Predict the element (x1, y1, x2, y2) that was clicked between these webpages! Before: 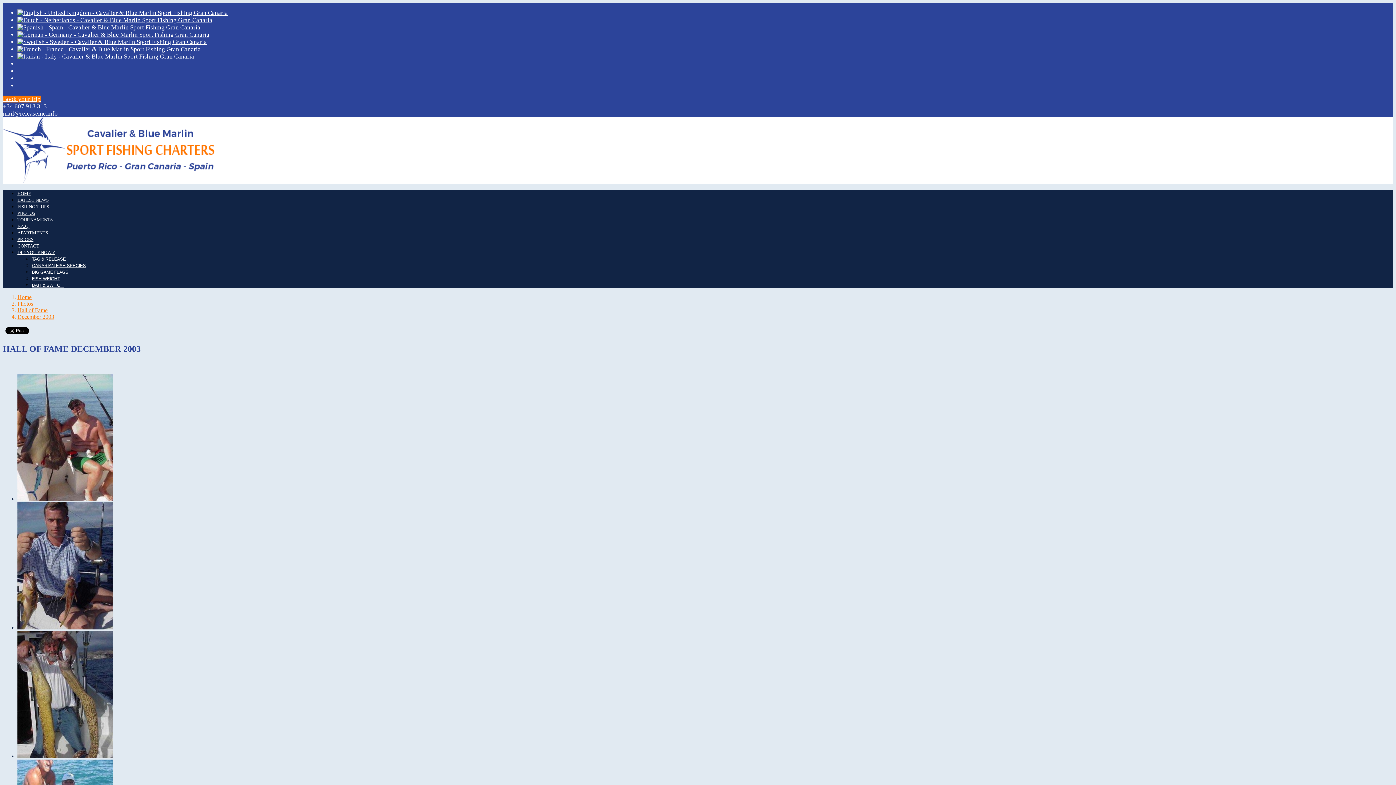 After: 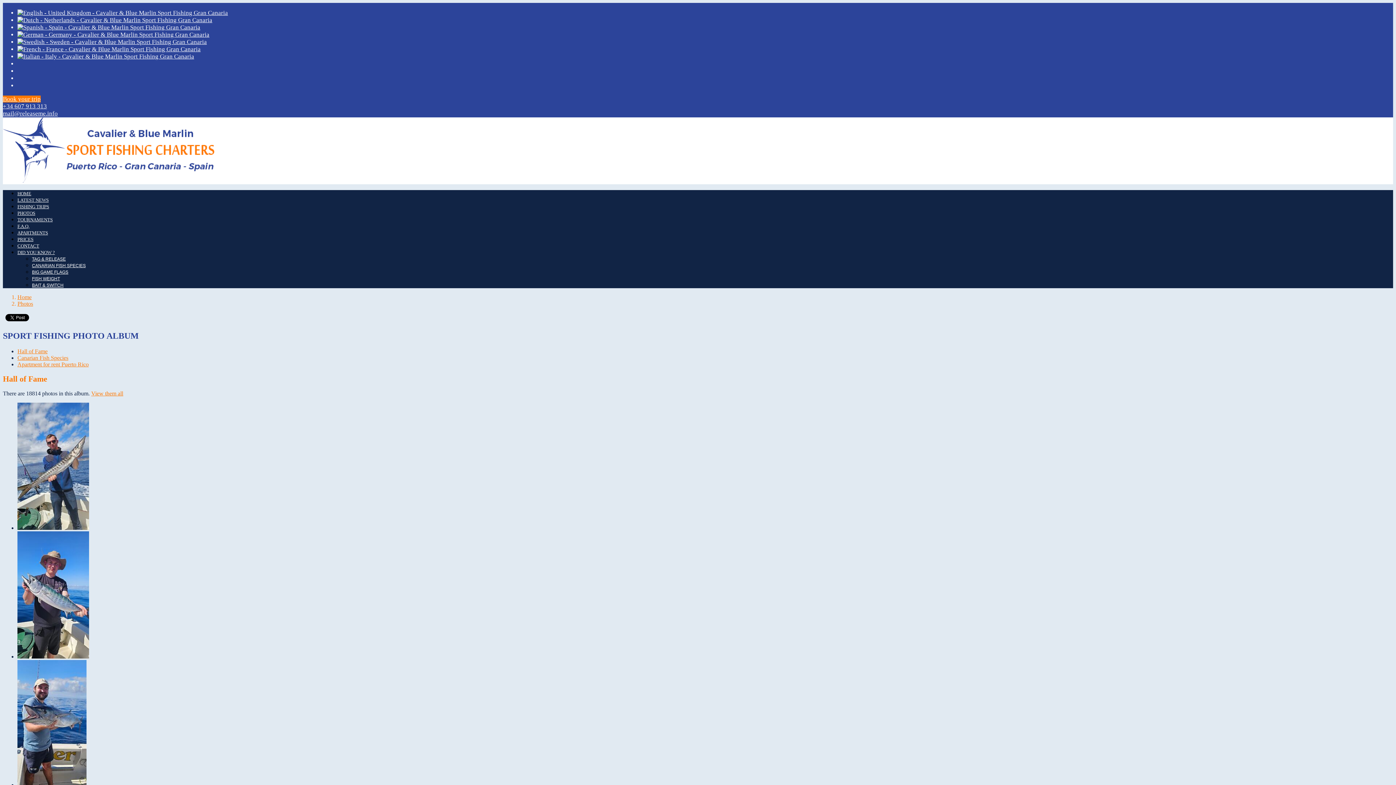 Action: bbox: (17, 300, 33, 306) label: Photos